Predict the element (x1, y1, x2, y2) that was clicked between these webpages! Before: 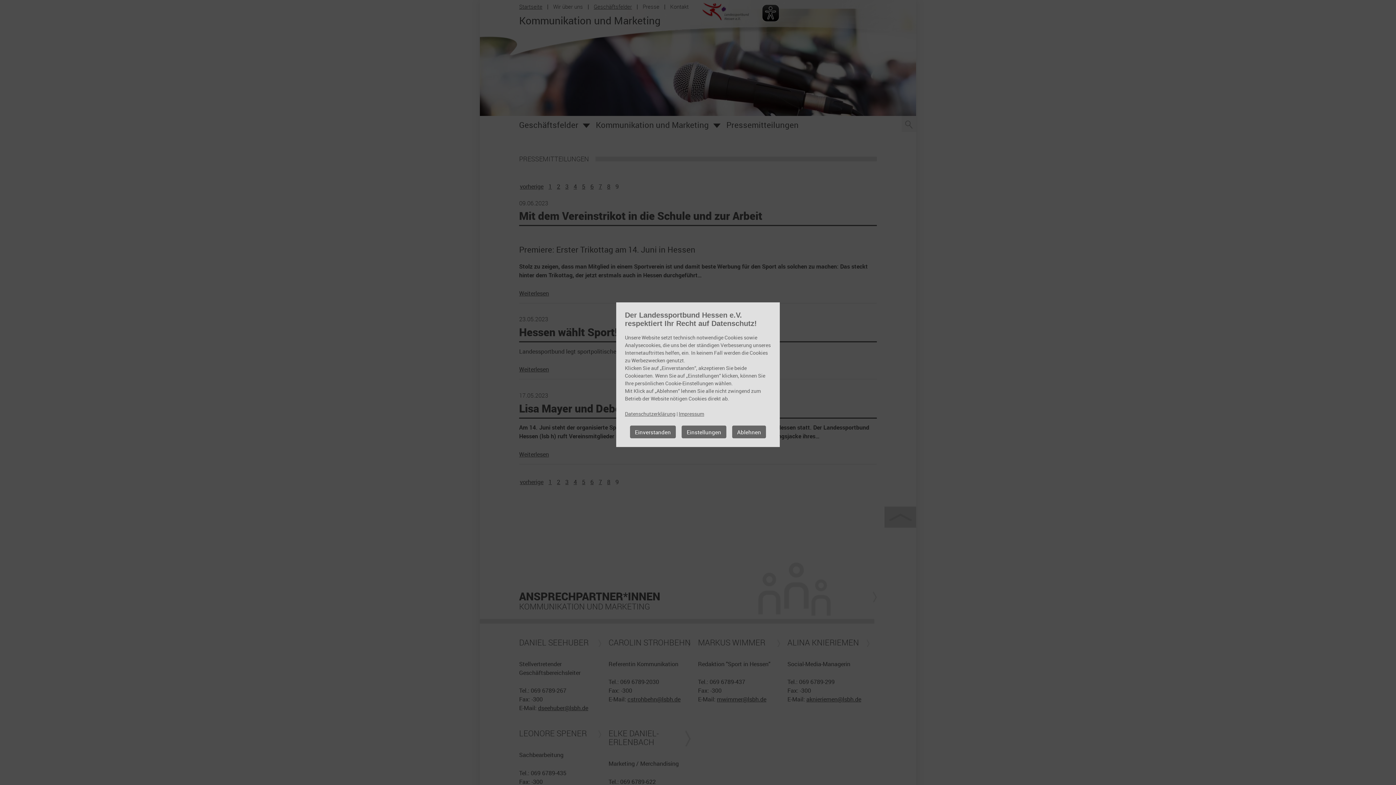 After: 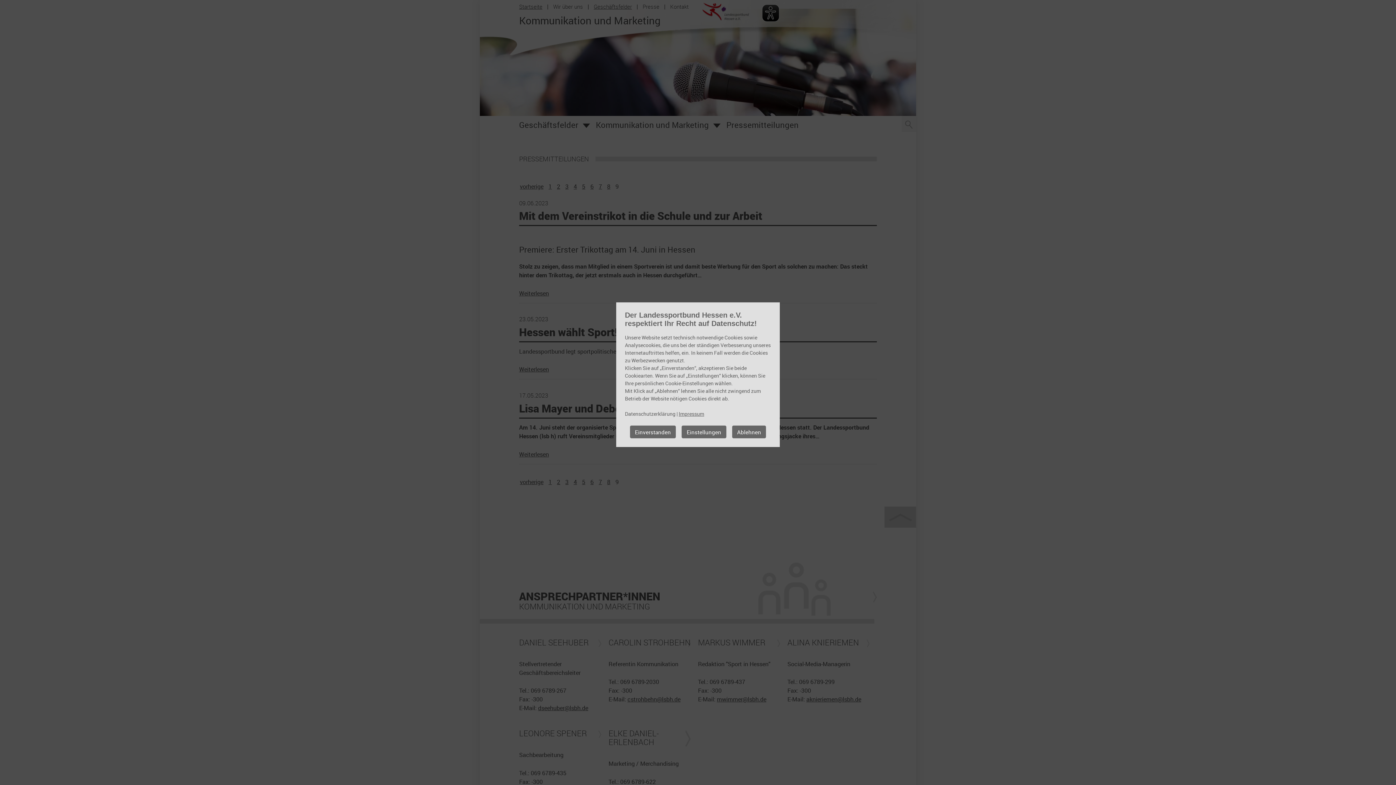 Action: bbox: (625, 410, 675, 417) label: Datenschutzerklärung